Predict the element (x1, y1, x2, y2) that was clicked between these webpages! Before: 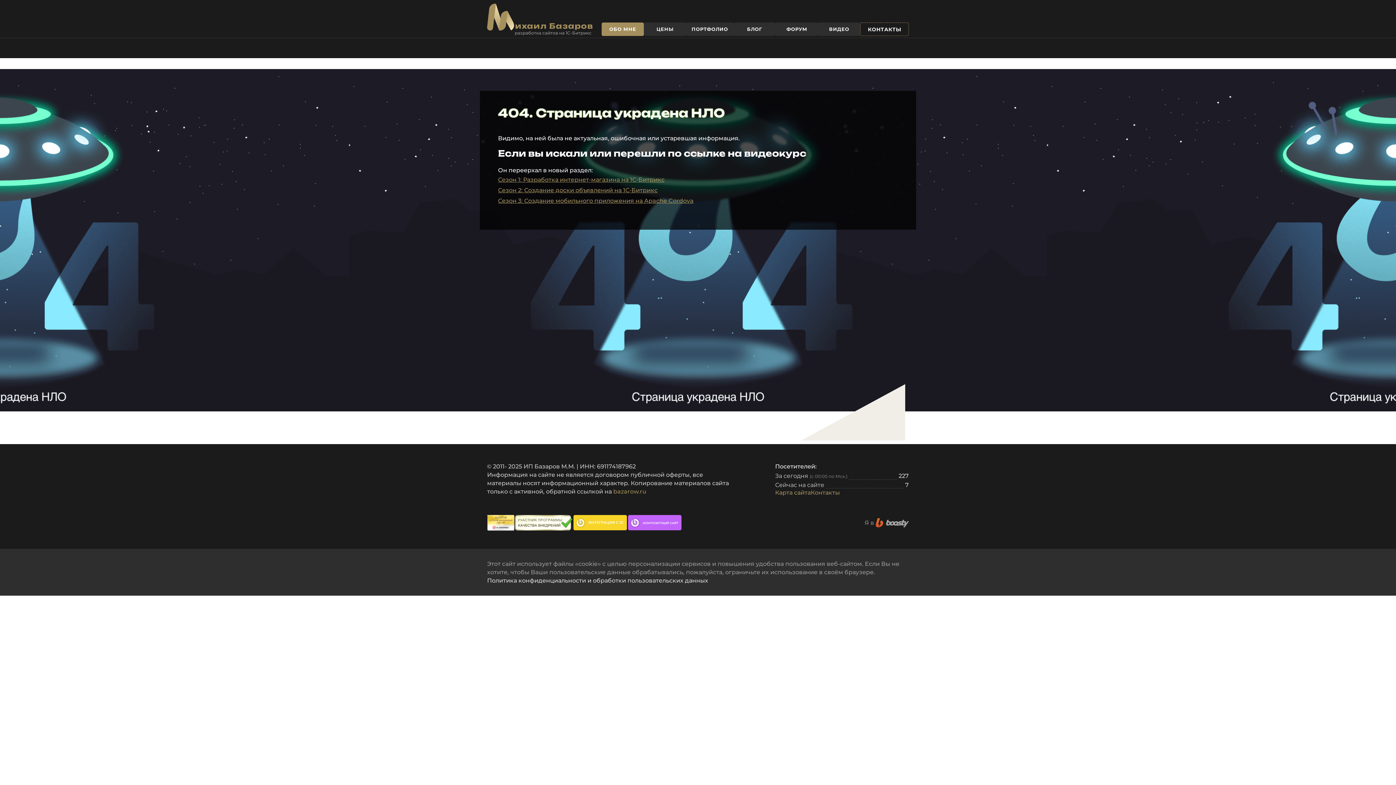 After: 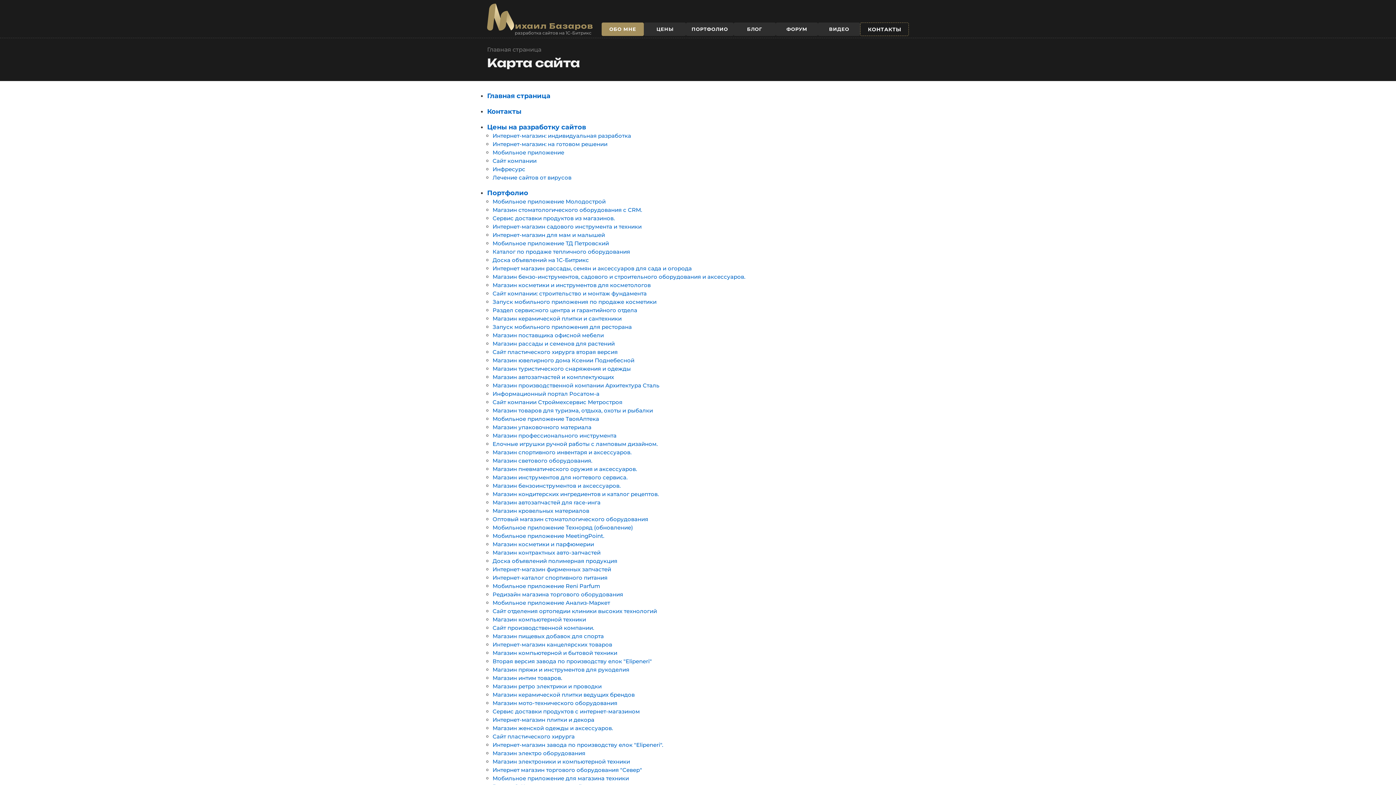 Action: label: Карта сайта bbox: (775, 488, 810, 497)